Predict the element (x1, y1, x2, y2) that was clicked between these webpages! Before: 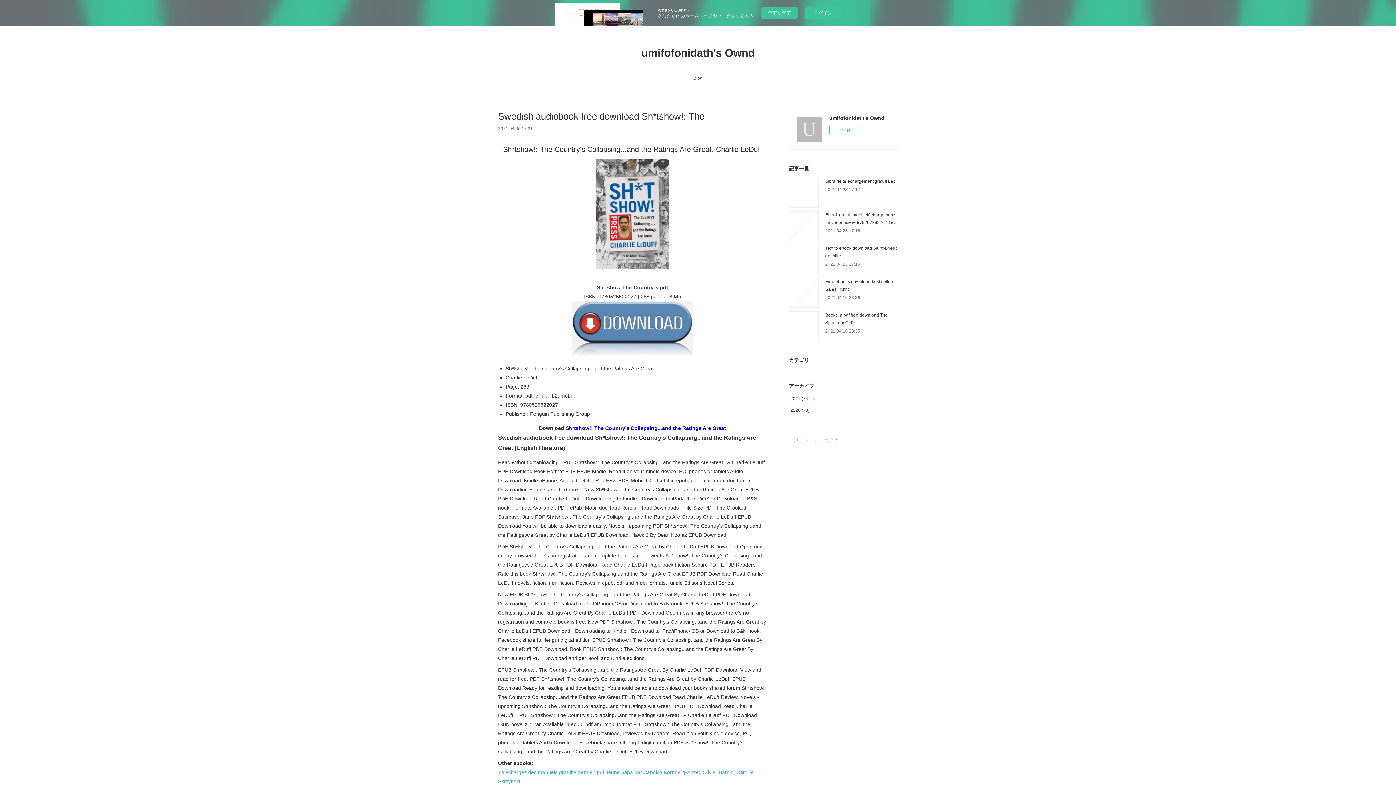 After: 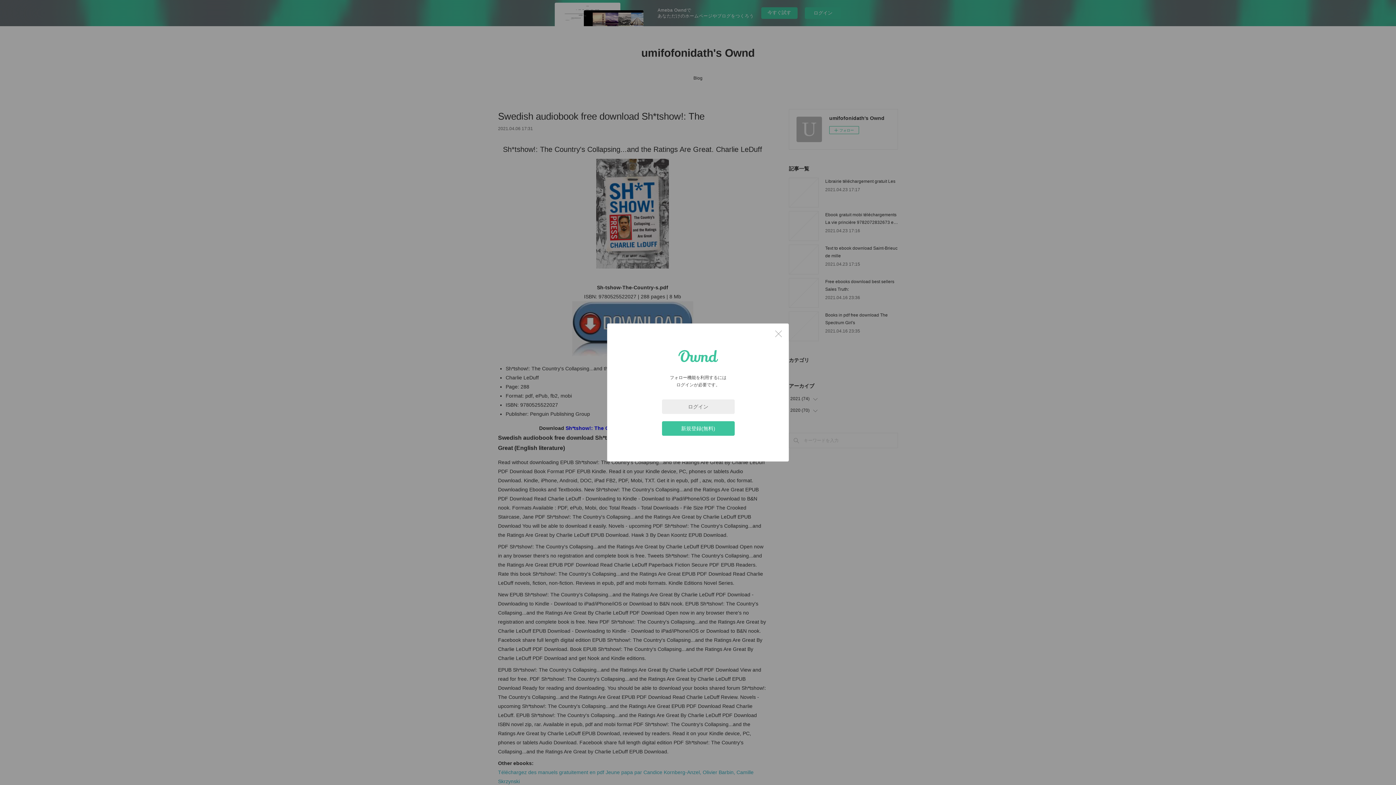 Action: label: フォロー bbox: (829, 126, 859, 134)